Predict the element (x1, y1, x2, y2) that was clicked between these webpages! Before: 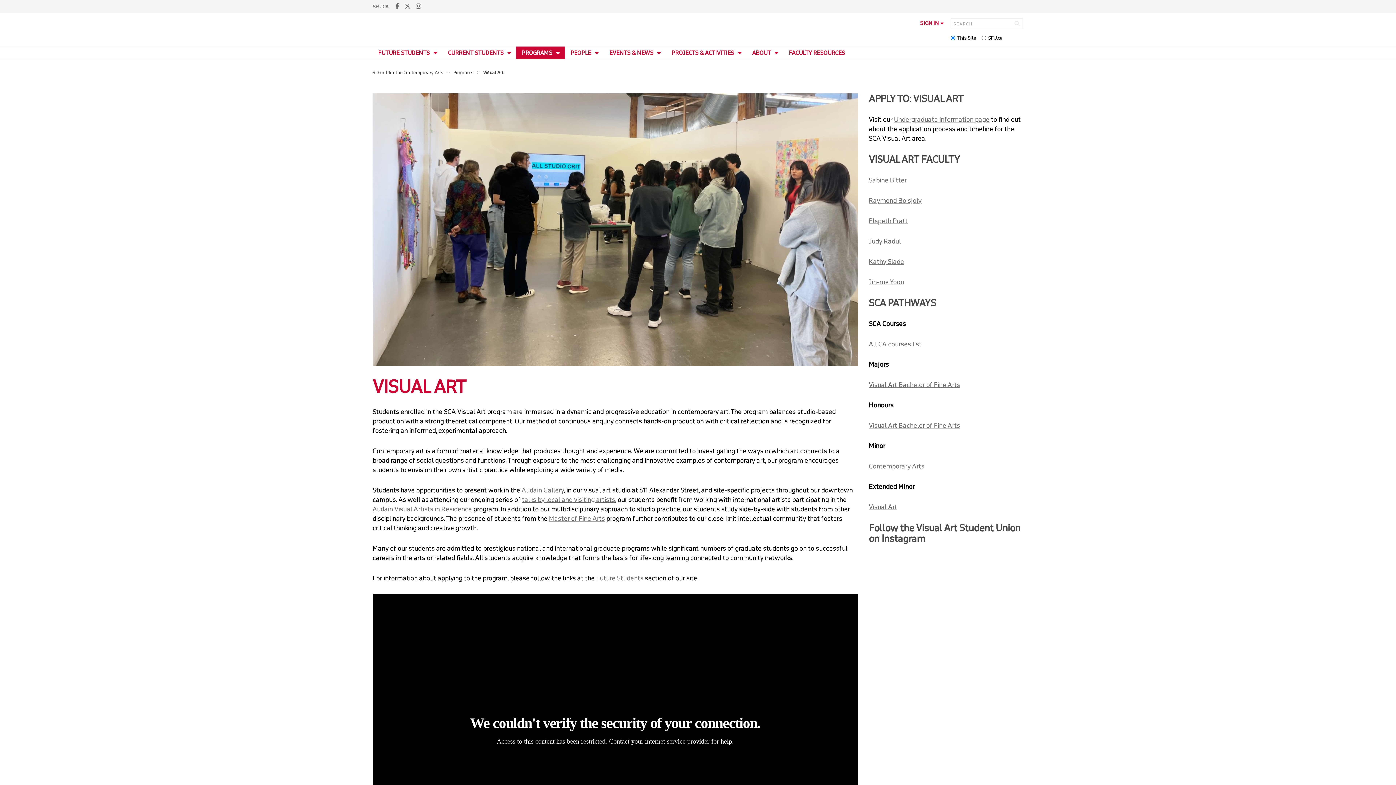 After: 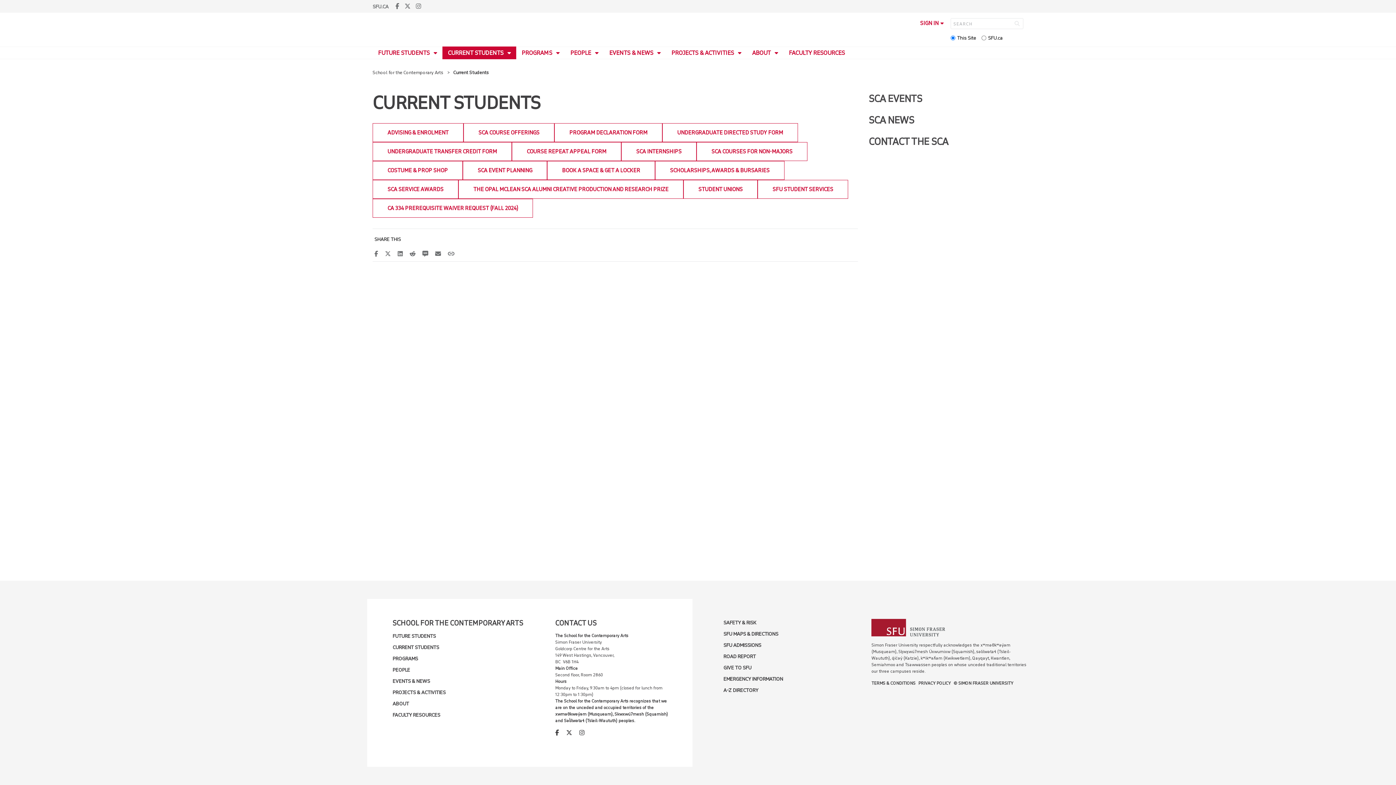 Action: bbox: (442, 46, 516, 59) label: CURRENT STUDENTS 